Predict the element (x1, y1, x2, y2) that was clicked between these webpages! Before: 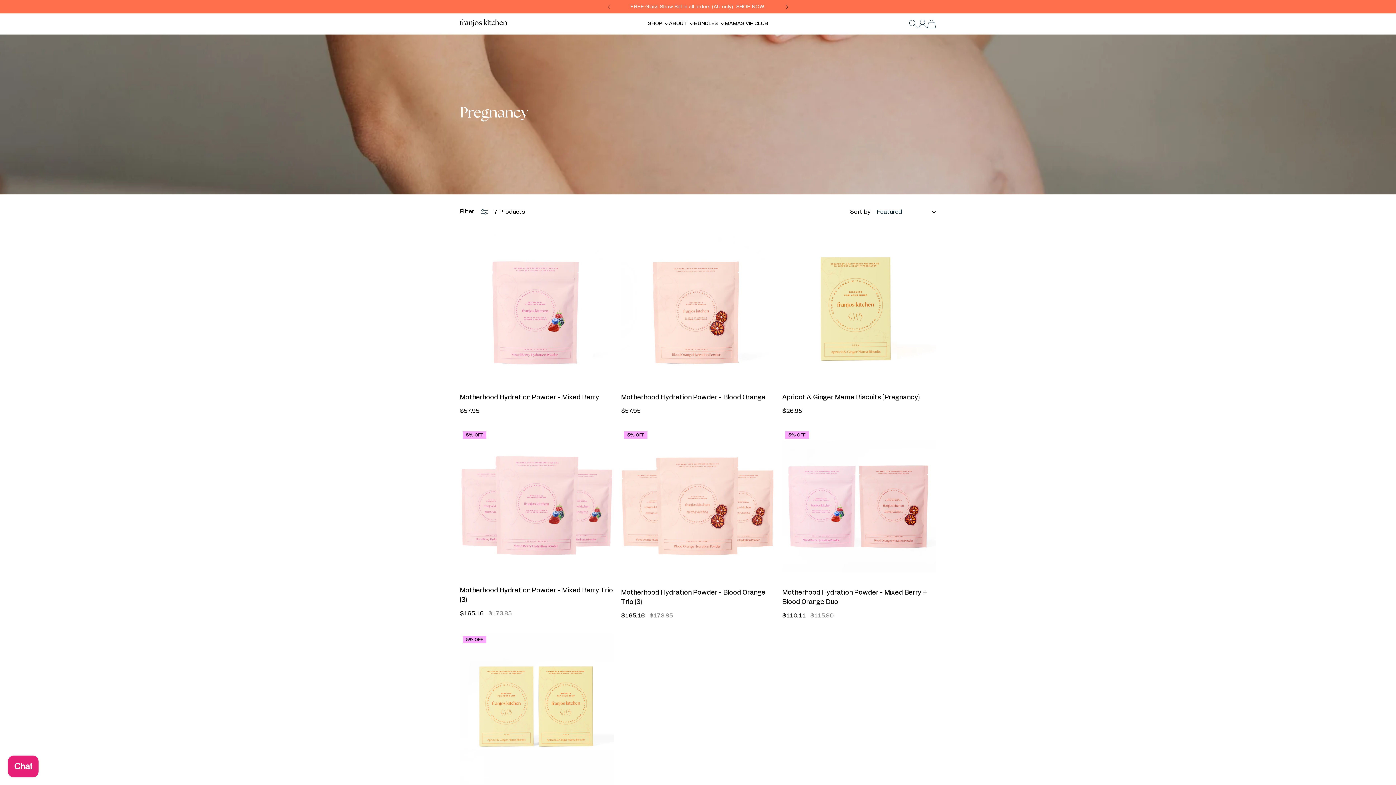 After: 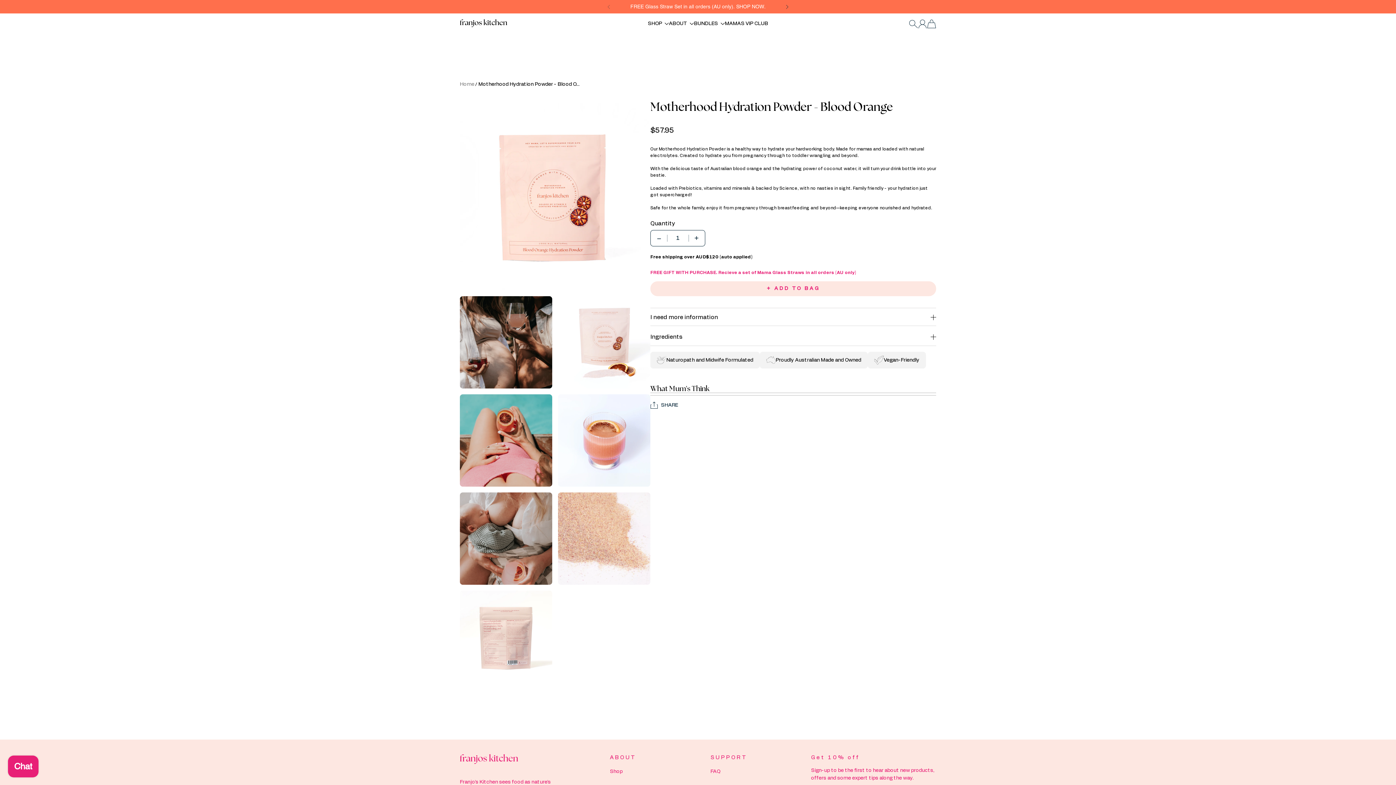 Action: label: Motherhood Hydration Powder - Blood Orange image bbox: (621, 233, 775, 387)